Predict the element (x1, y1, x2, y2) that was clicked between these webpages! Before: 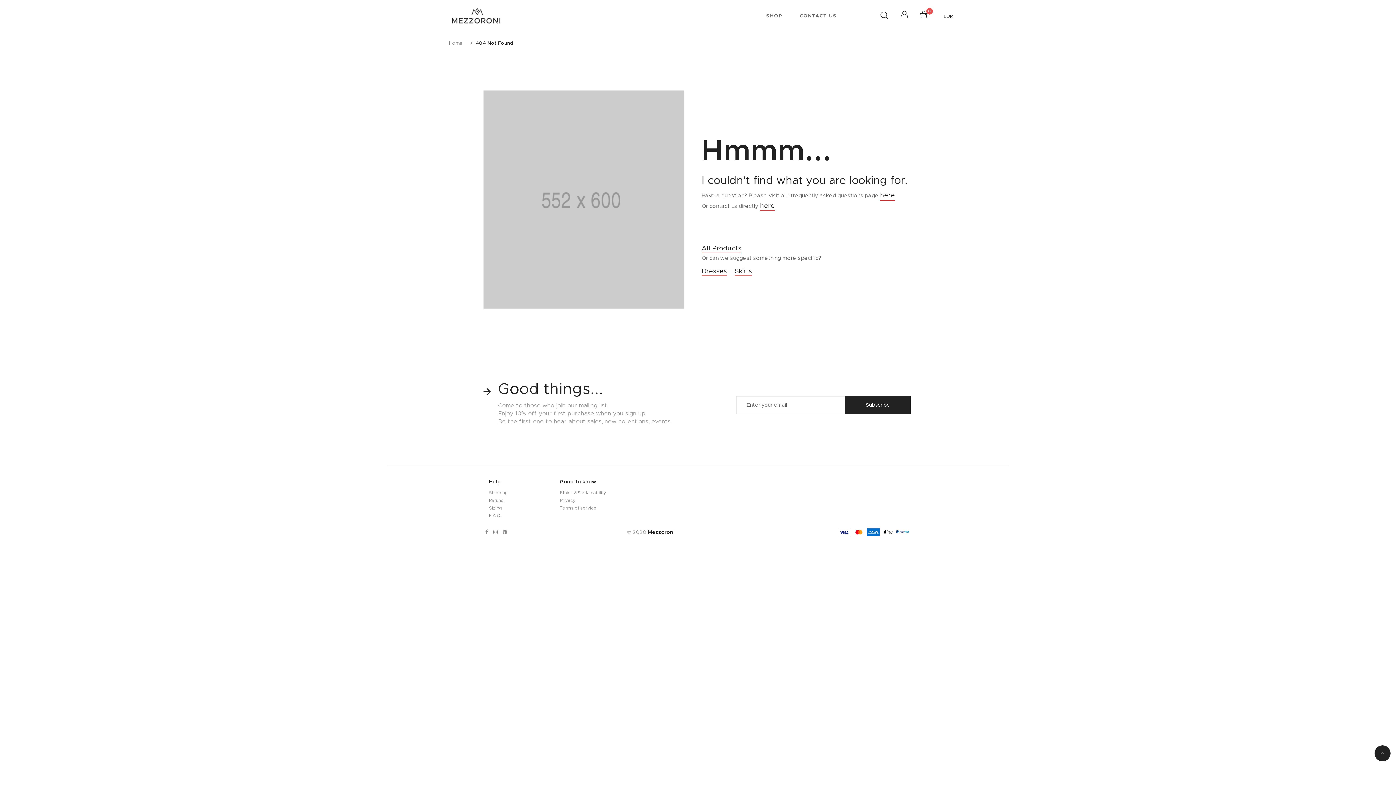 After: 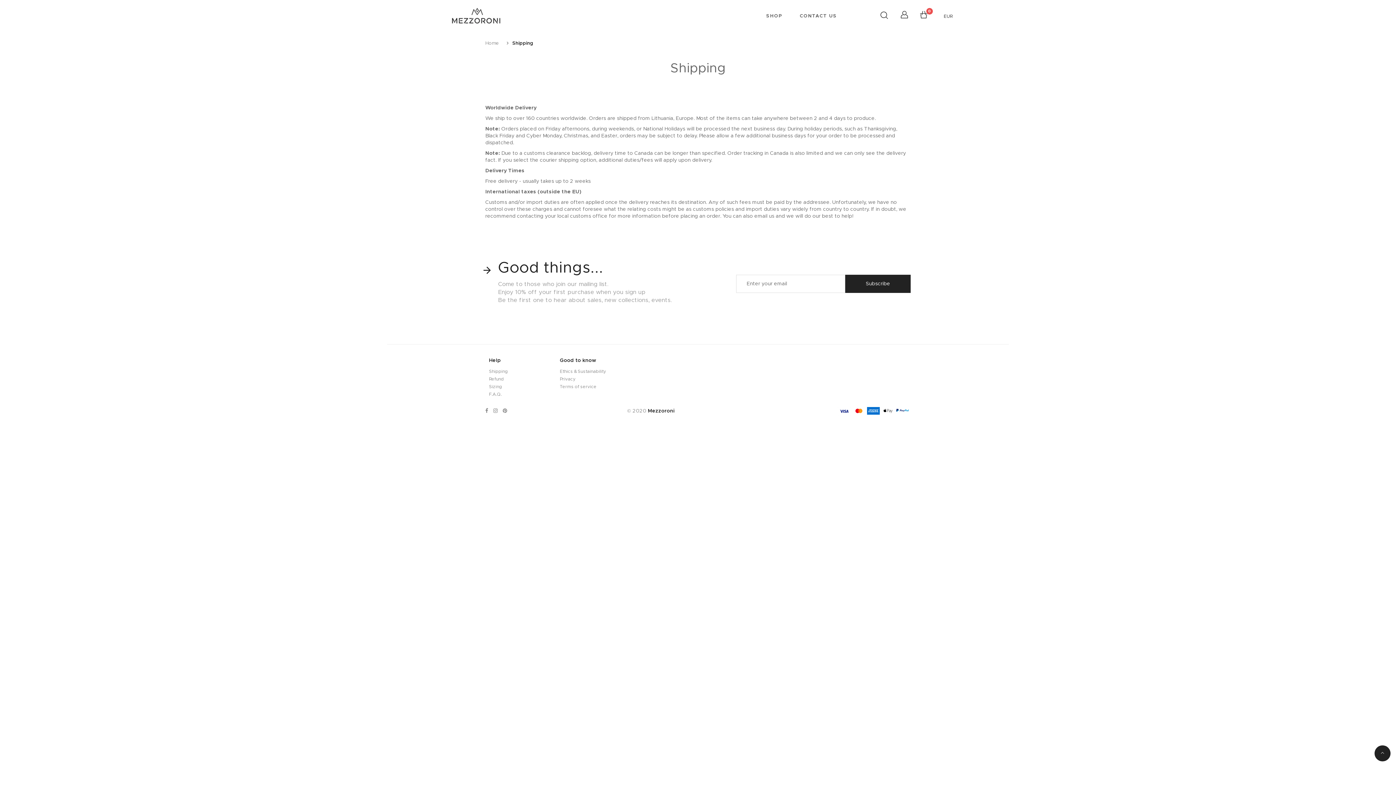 Action: bbox: (489, 490, 508, 495) label: Shipping